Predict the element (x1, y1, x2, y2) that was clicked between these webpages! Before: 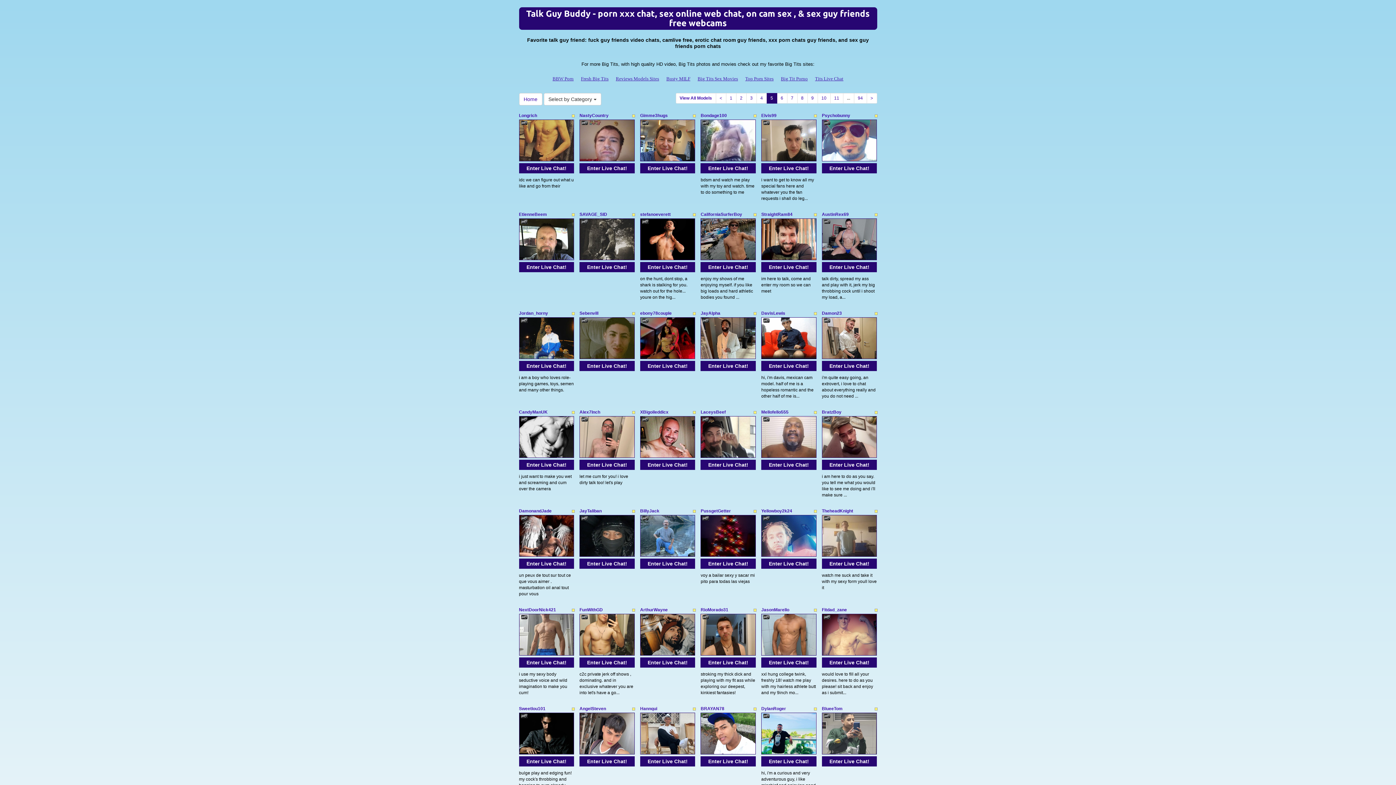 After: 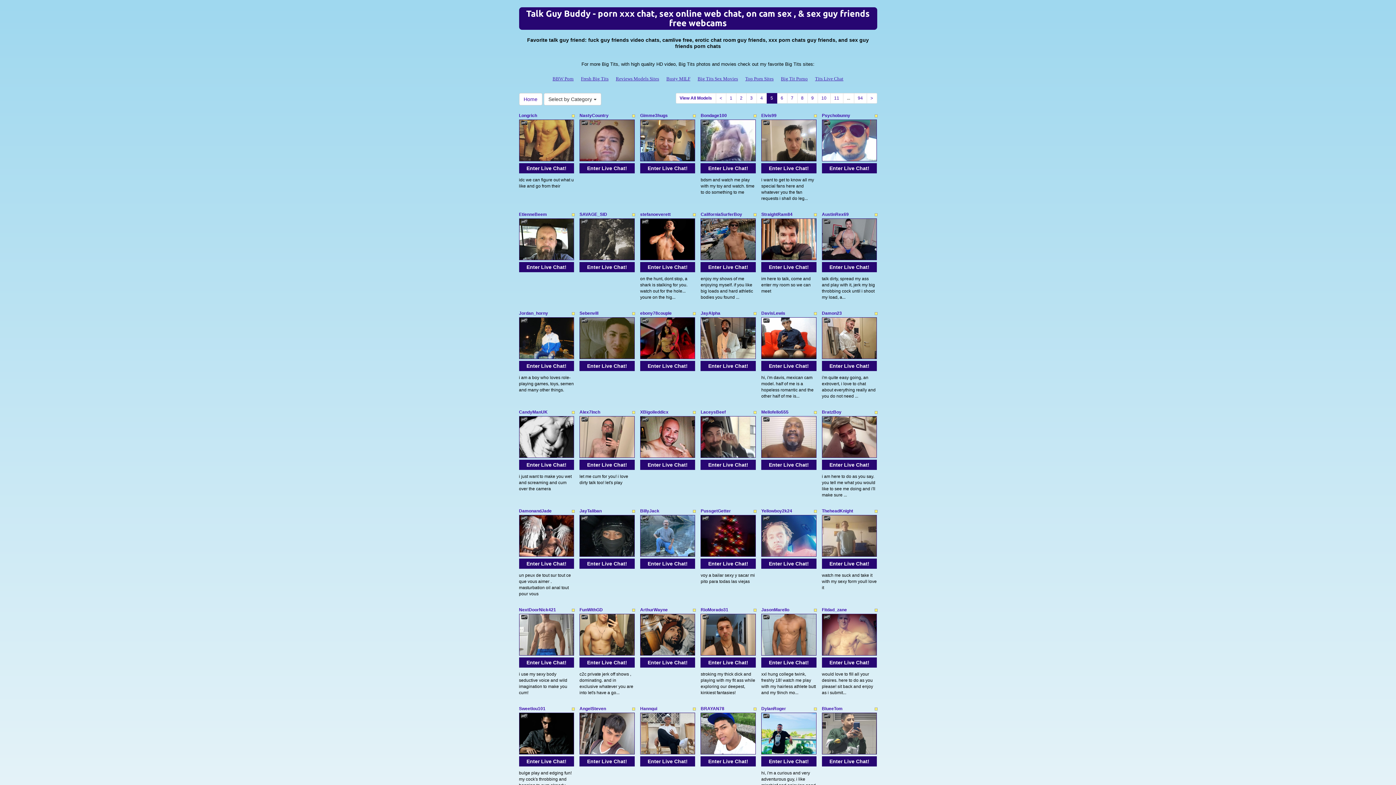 Action: bbox: (519, 558, 574, 569) label: Enter Live Chat!